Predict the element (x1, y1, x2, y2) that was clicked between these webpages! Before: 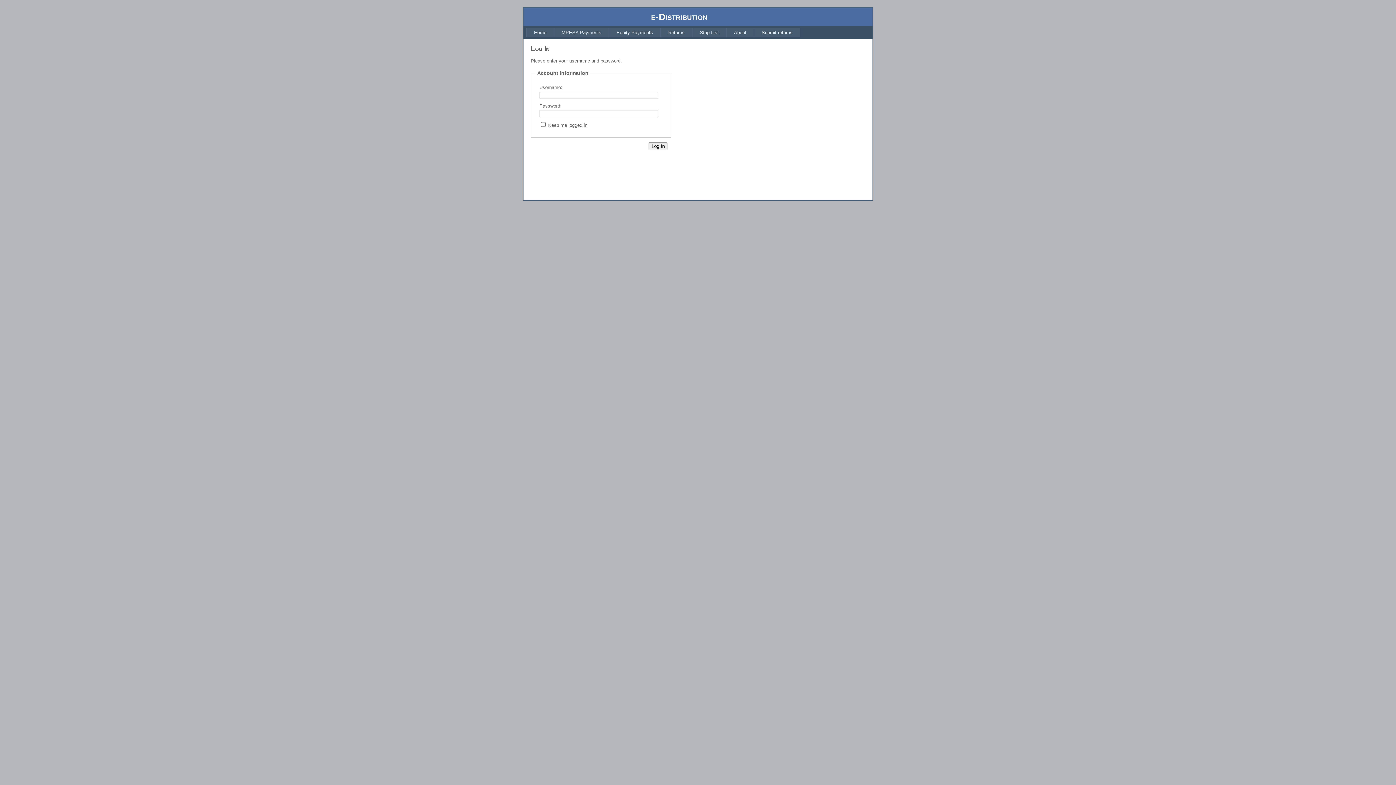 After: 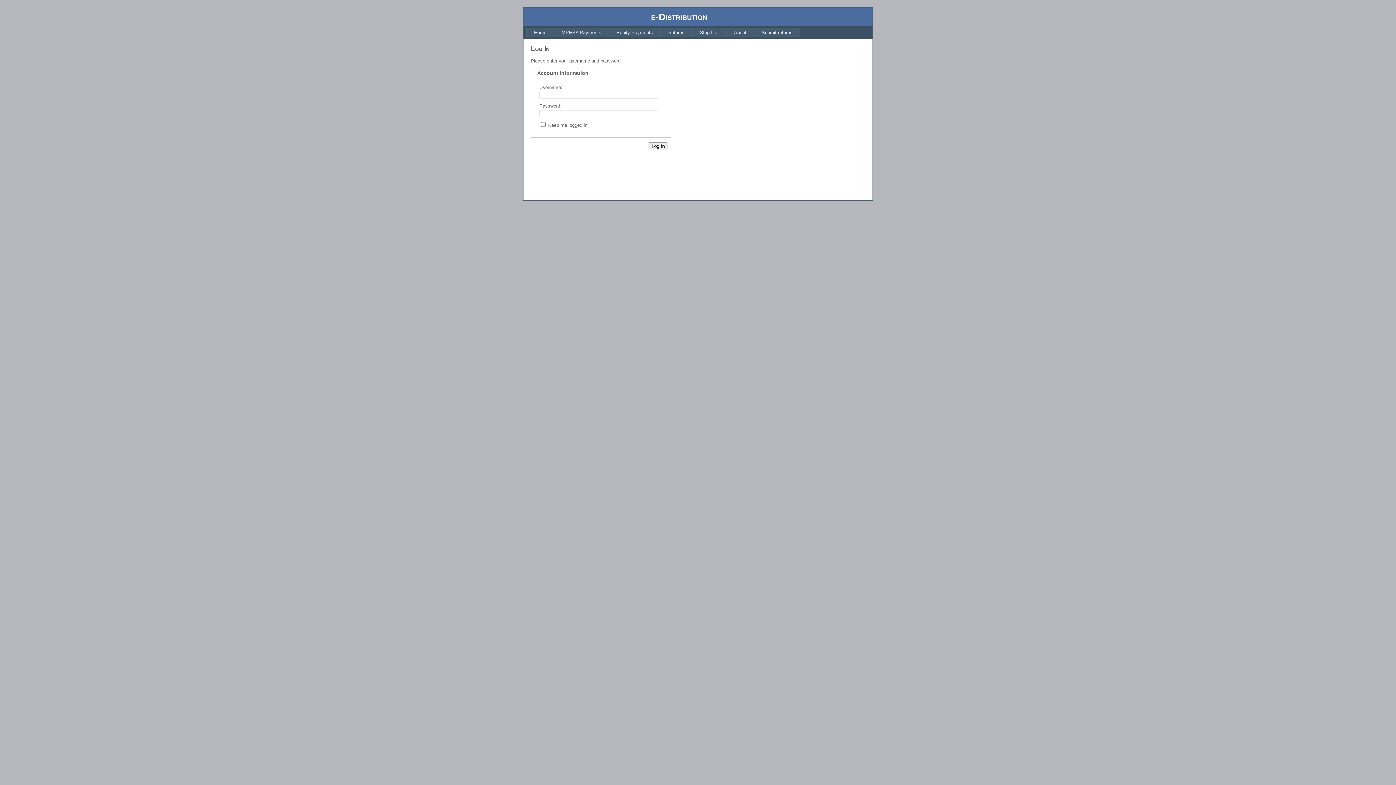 Action: label: MPESA Payments bbox: (554, 27, 609, 37)